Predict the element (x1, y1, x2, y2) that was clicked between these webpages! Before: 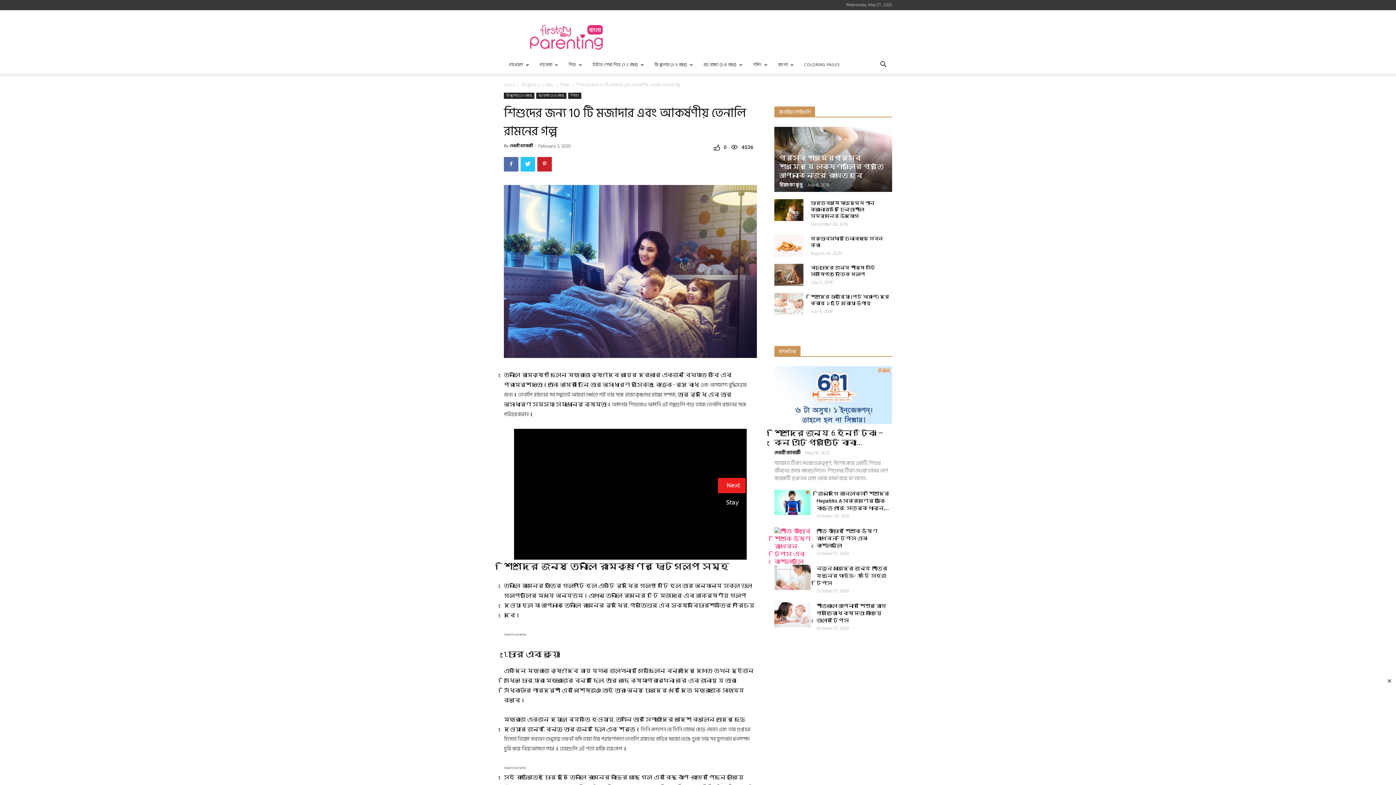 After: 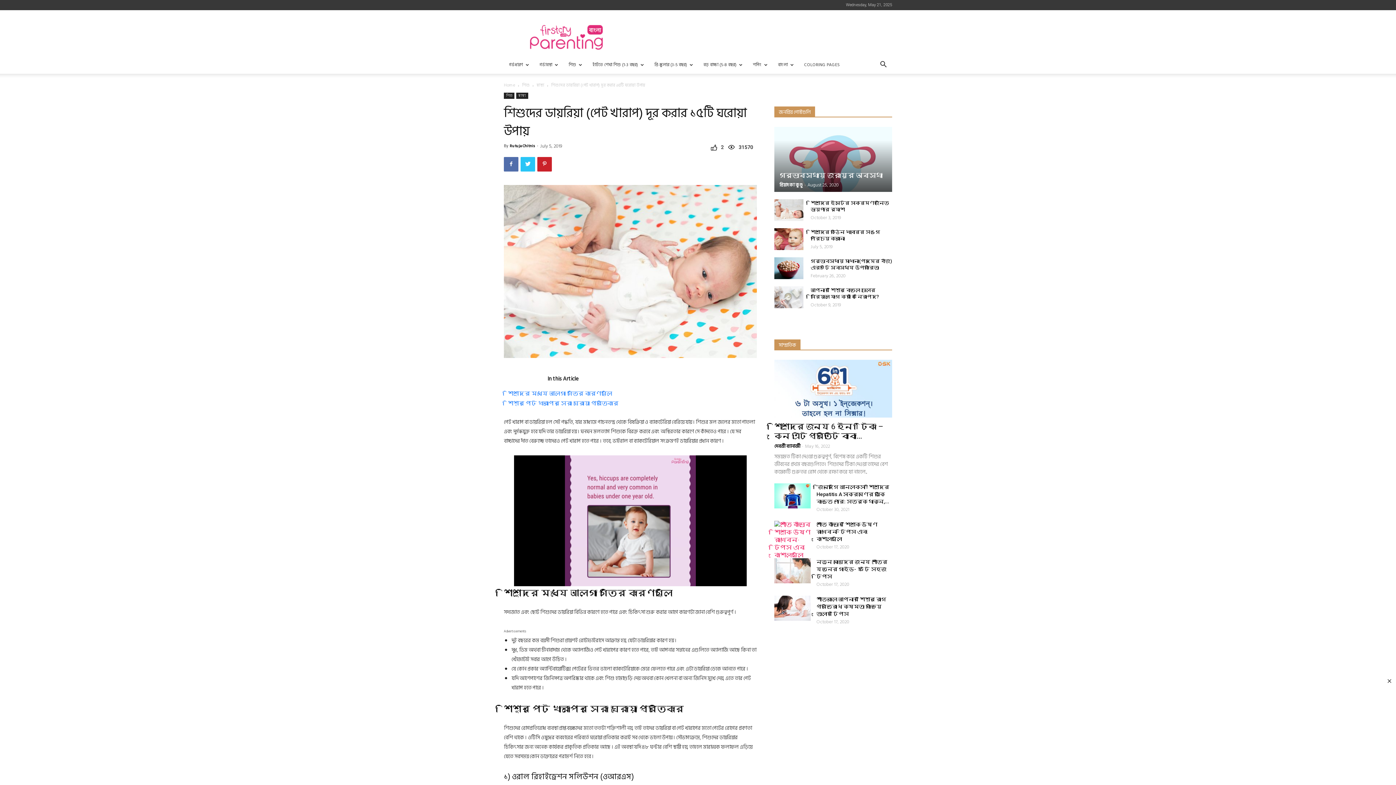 Action: bbox: (774, 293, 803, 314)